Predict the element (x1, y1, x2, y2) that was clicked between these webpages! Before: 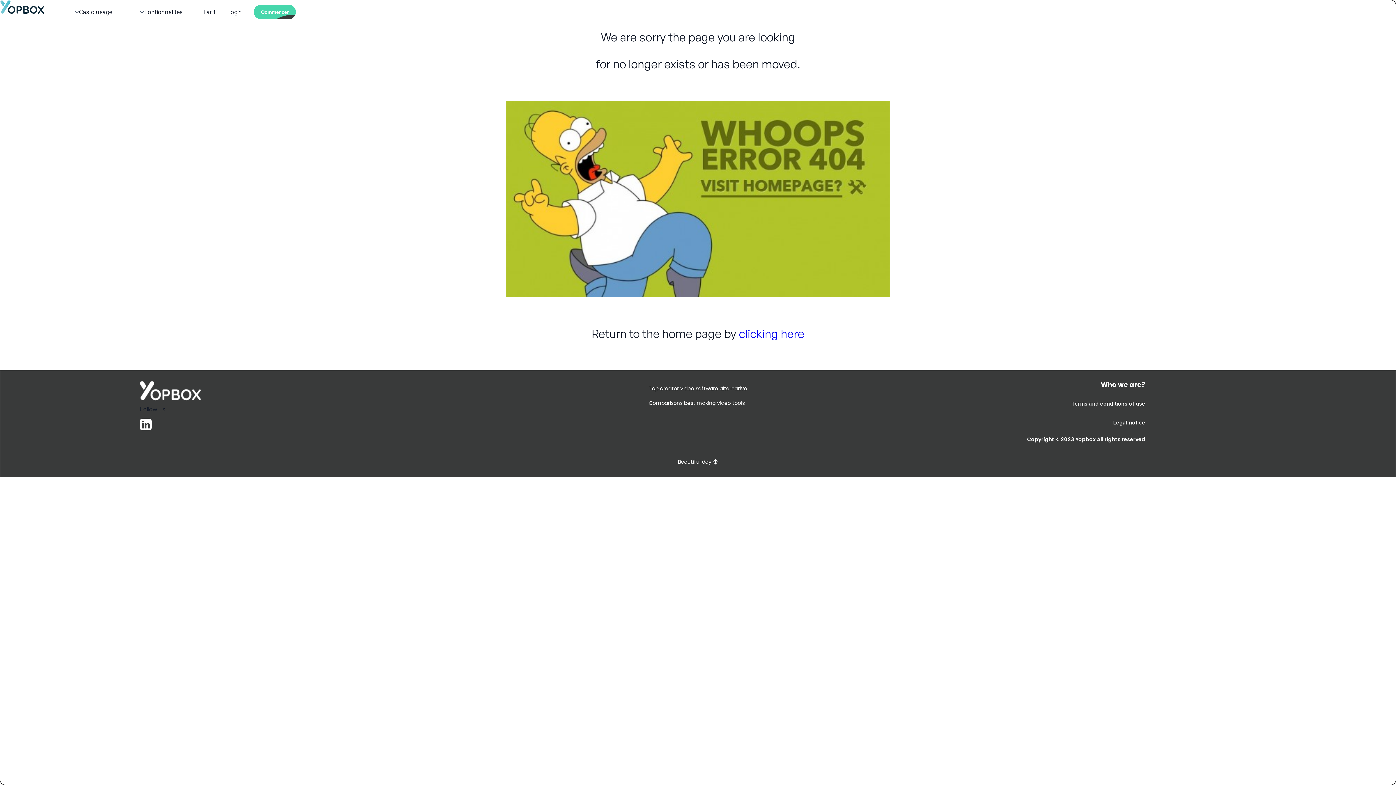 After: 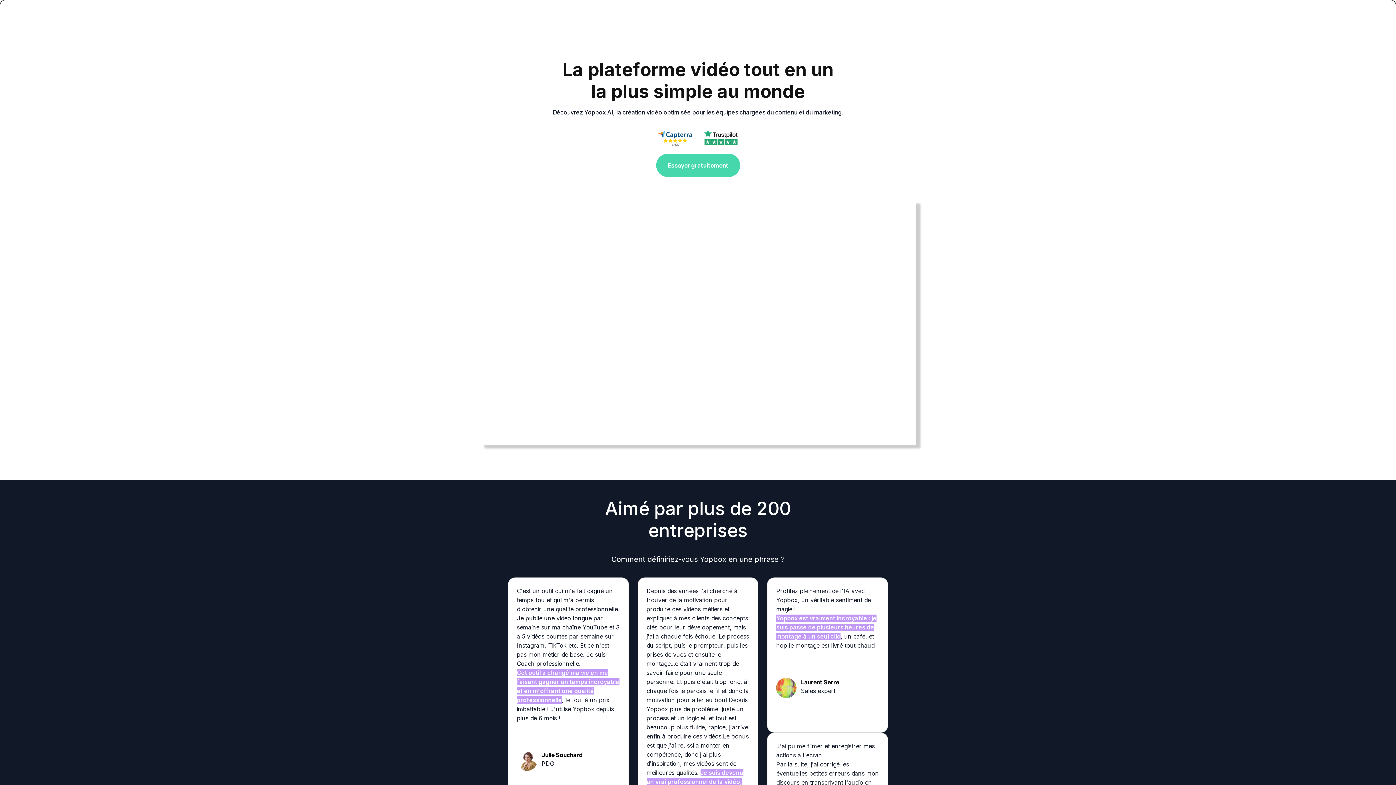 Action: label: home bbox: (0, 0, 44, 13)